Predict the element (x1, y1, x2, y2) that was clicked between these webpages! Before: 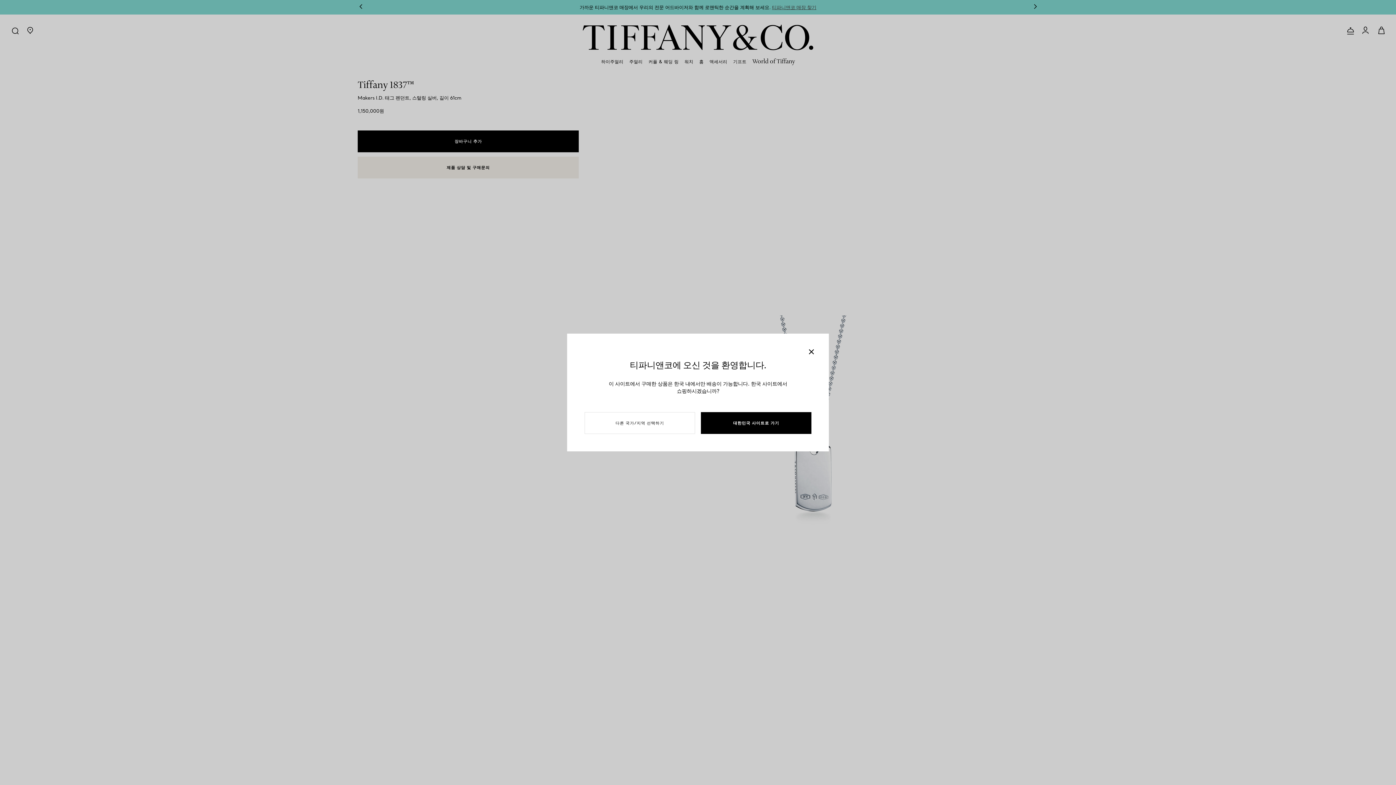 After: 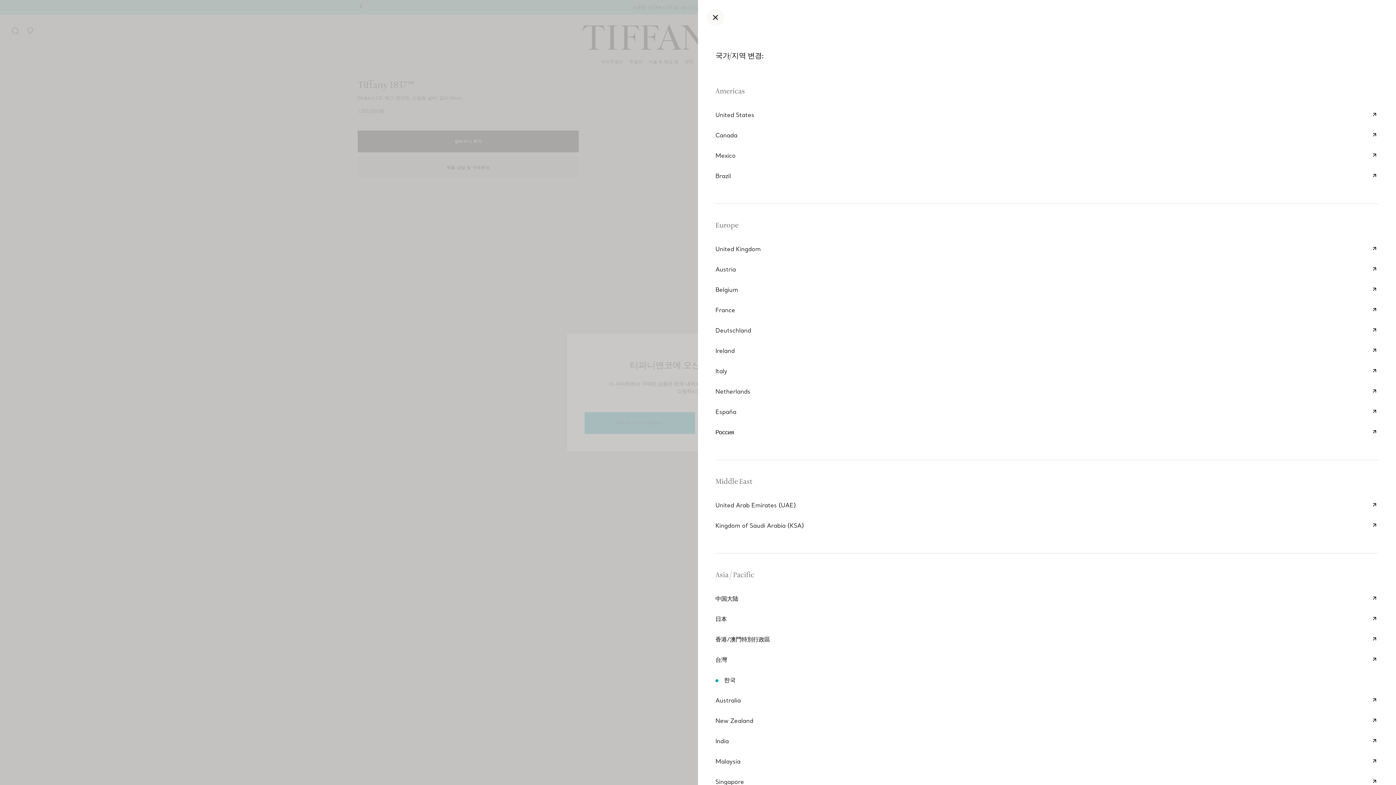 Action: bbox: (584, 412, 695, 434) label: 다른 국가/지역 선택하기